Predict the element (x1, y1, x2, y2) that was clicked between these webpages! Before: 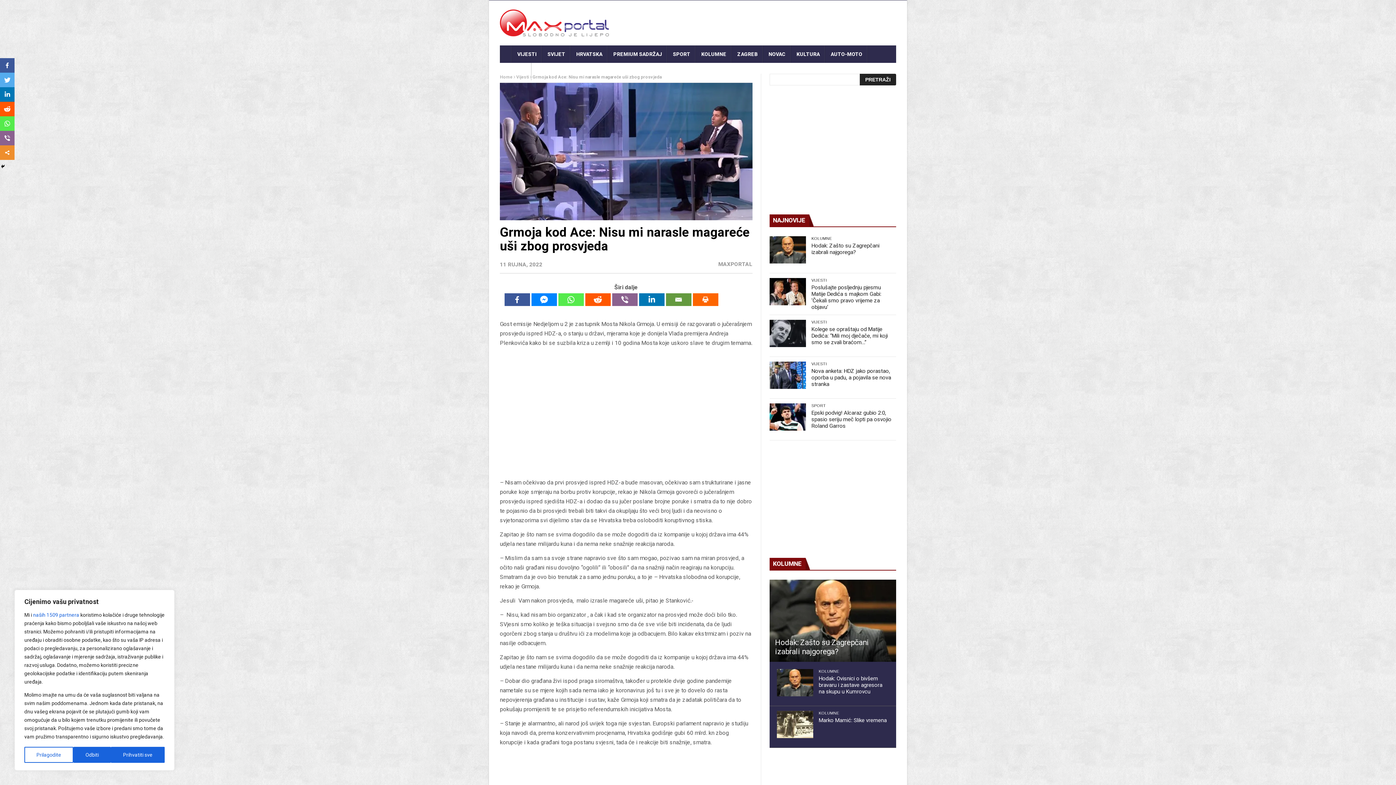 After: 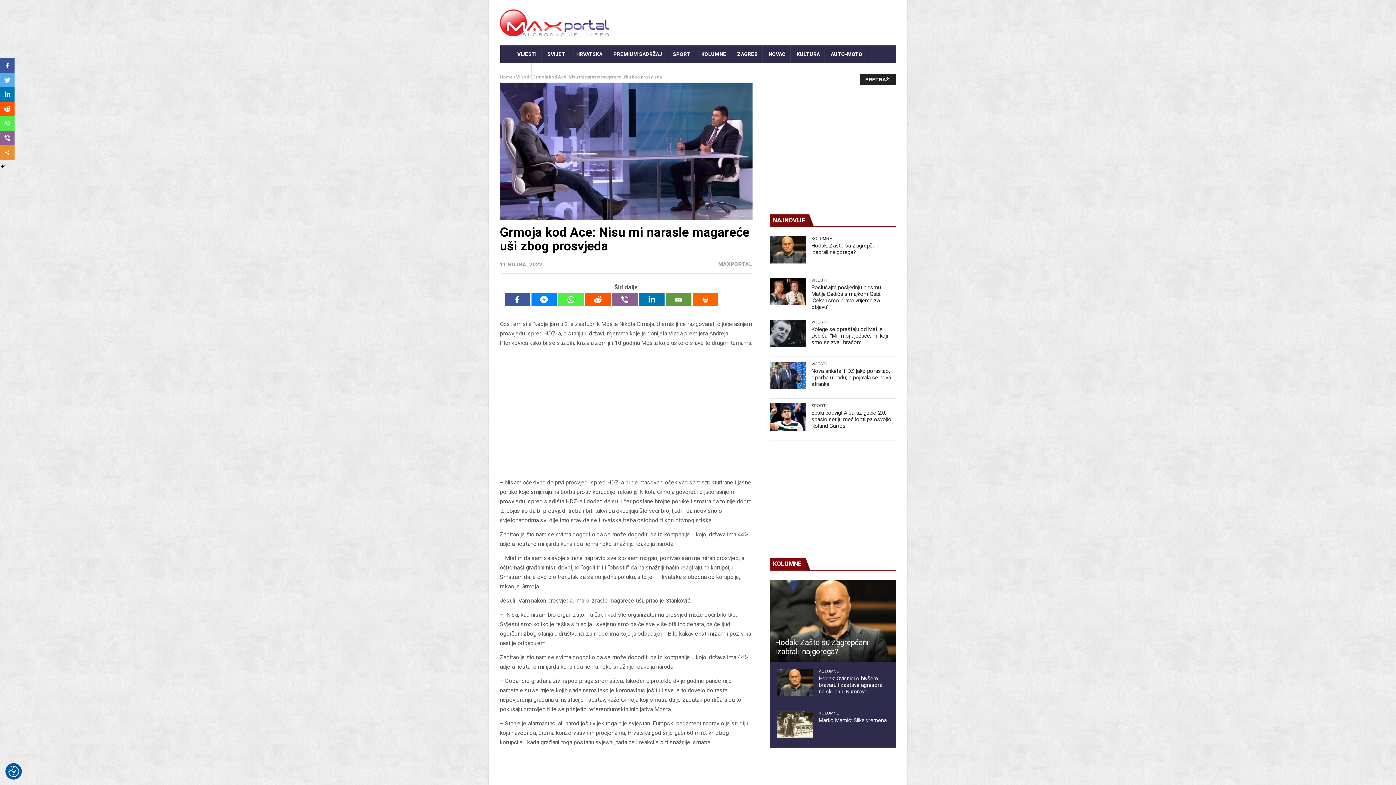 Action: bbox: (73, 747, 111, 763) label: Odbiti